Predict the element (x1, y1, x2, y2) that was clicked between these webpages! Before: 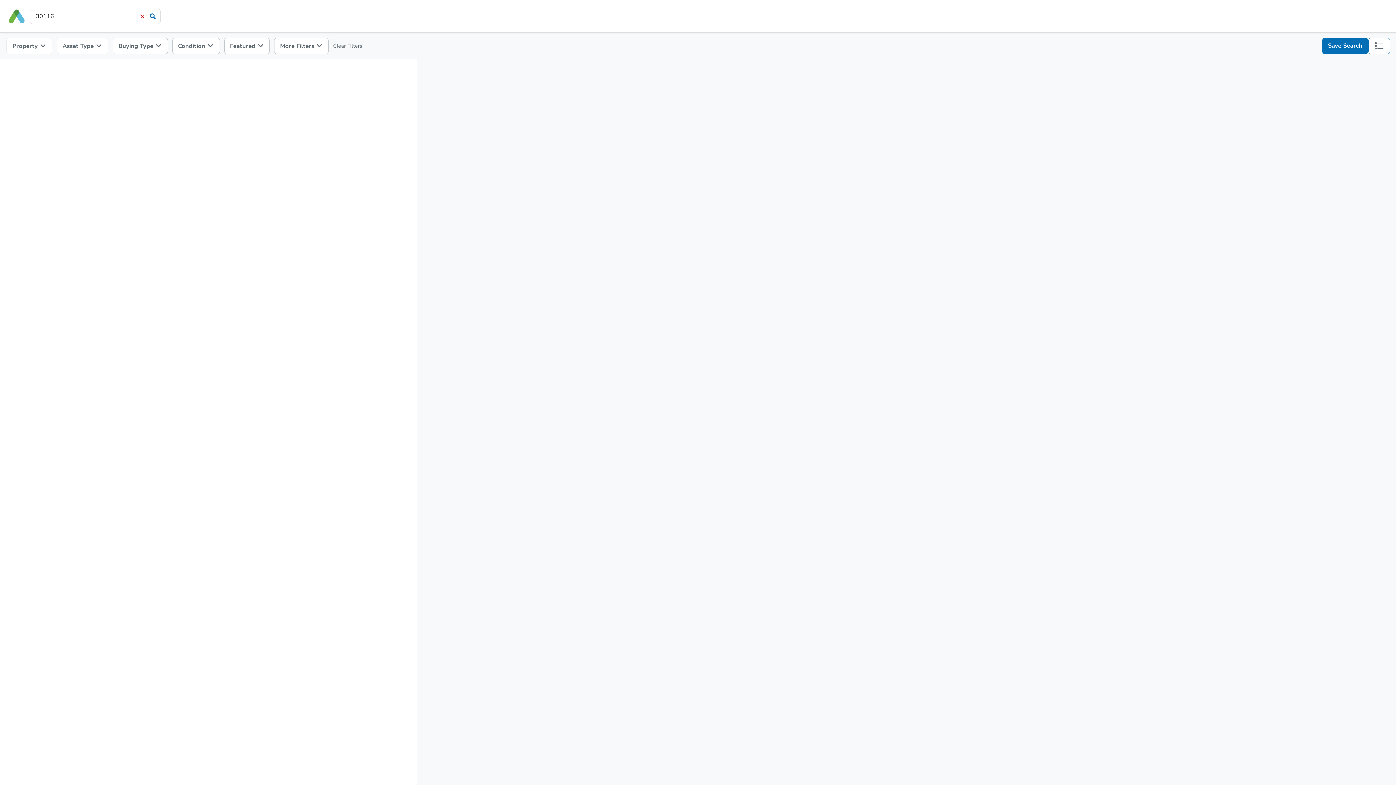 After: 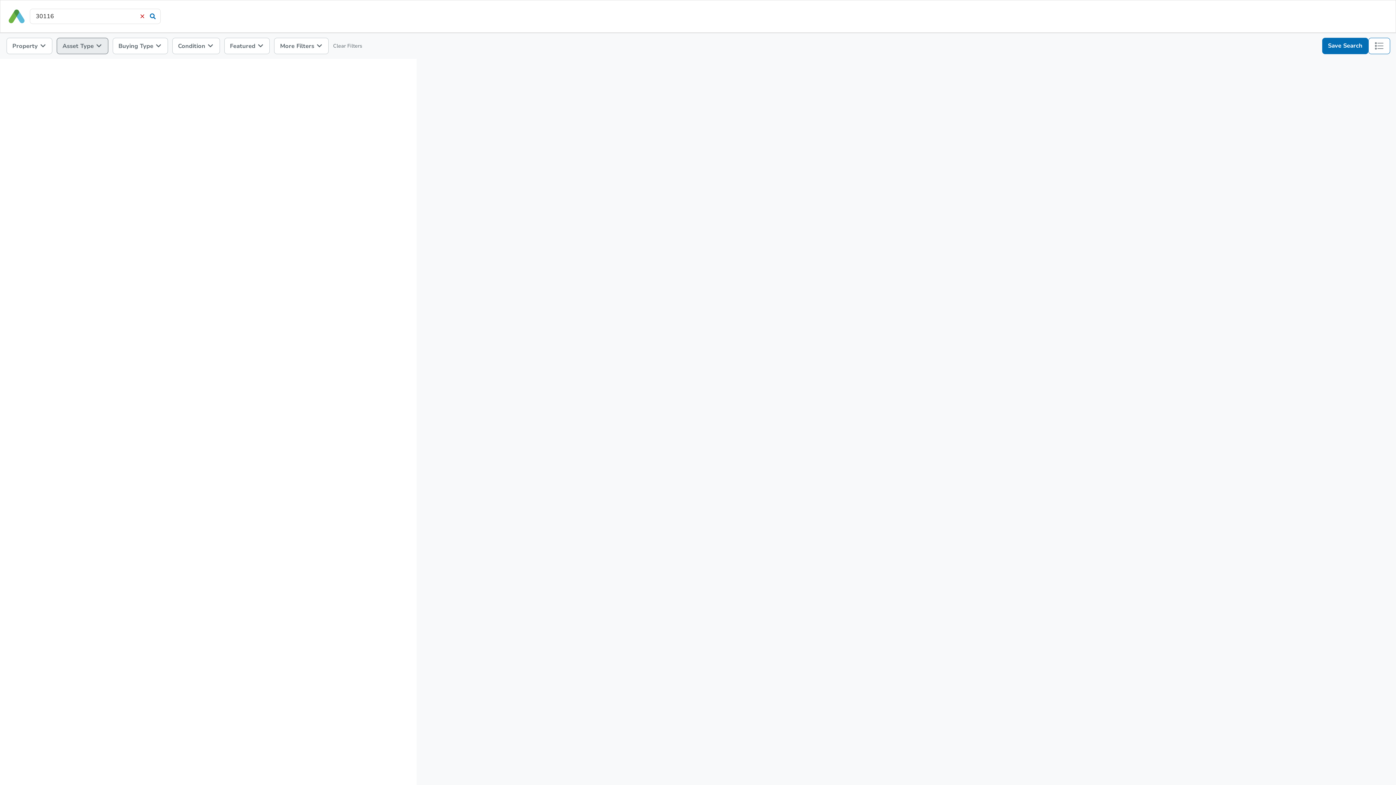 Action: label: Asset Type  bbox: (56, 37, 108, 54)